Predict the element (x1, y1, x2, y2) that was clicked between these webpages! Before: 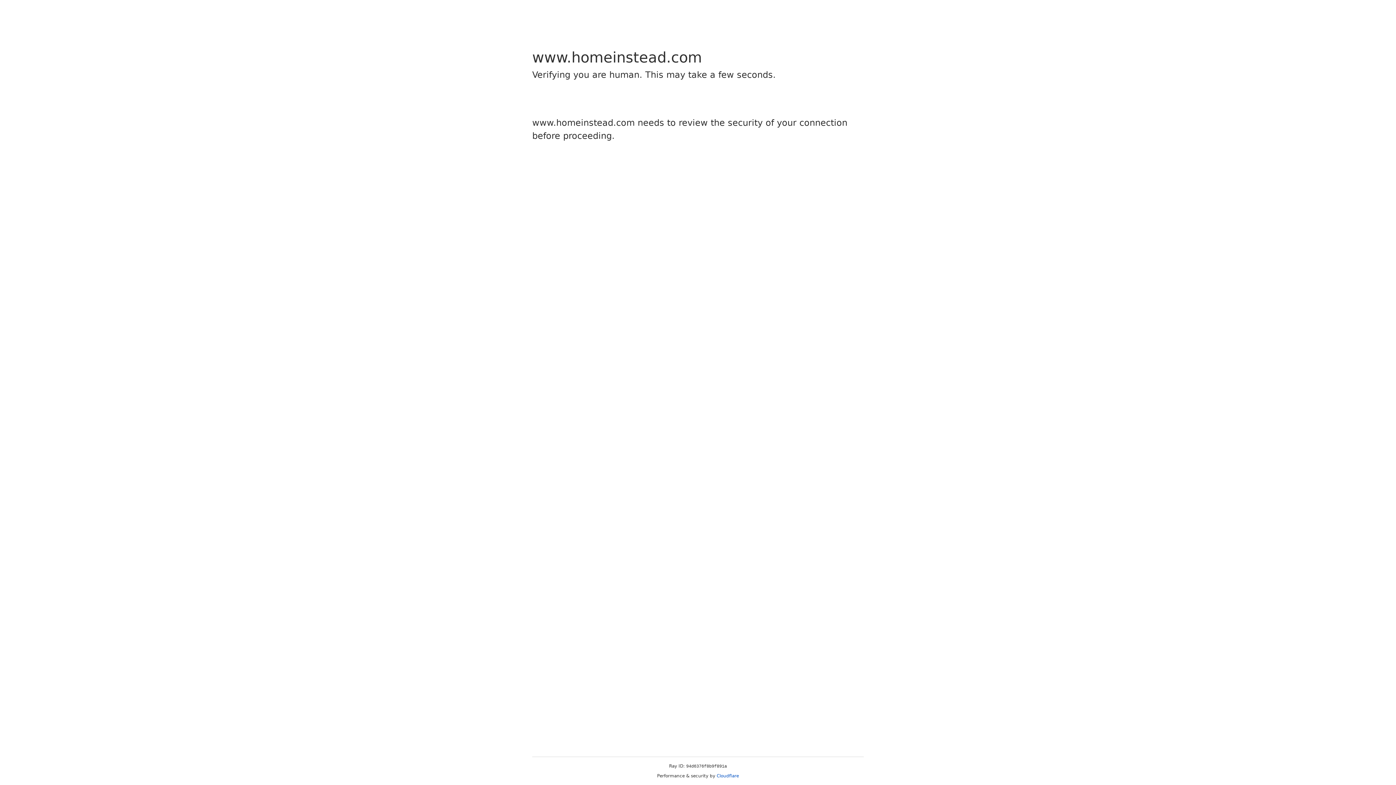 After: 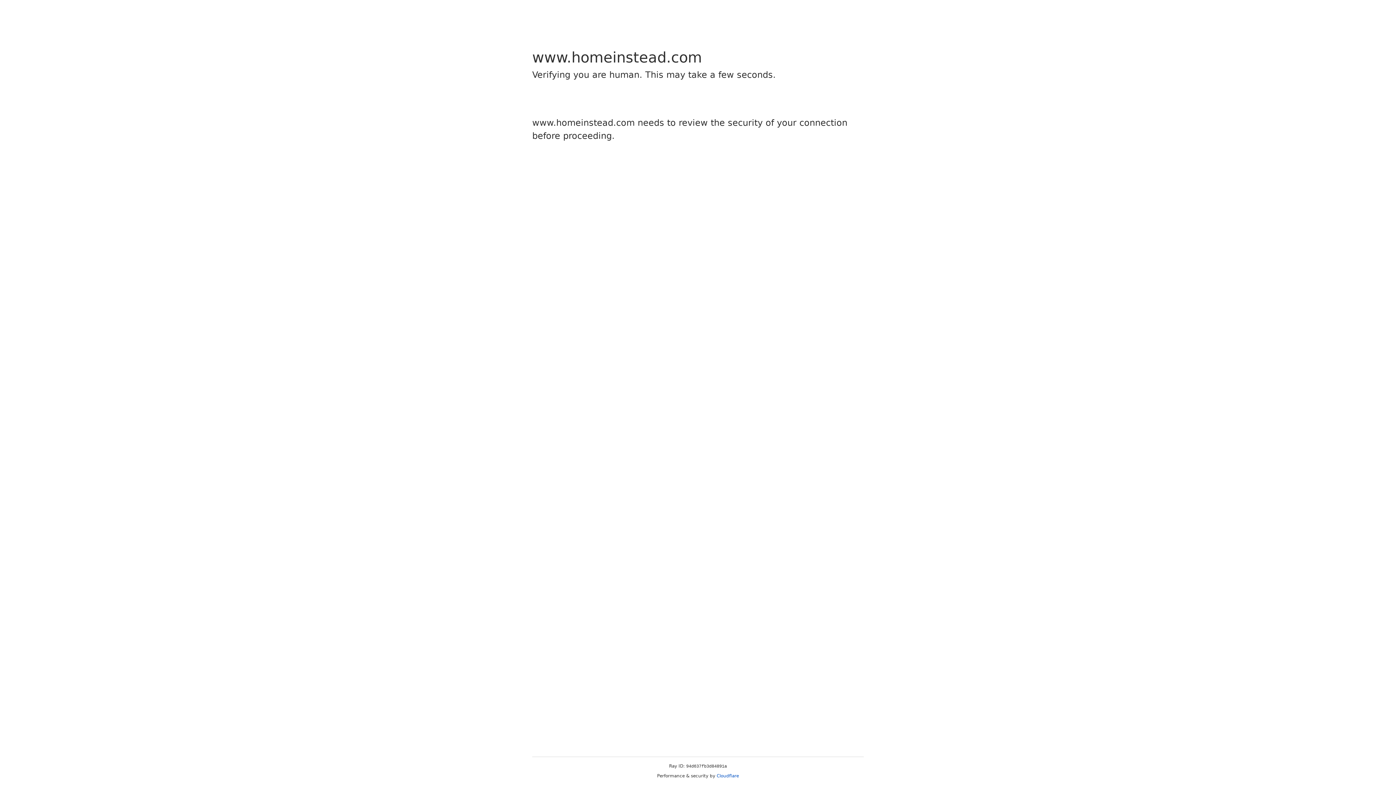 Action: bbox: (716, 773, 739, 778) label: Cloudflare